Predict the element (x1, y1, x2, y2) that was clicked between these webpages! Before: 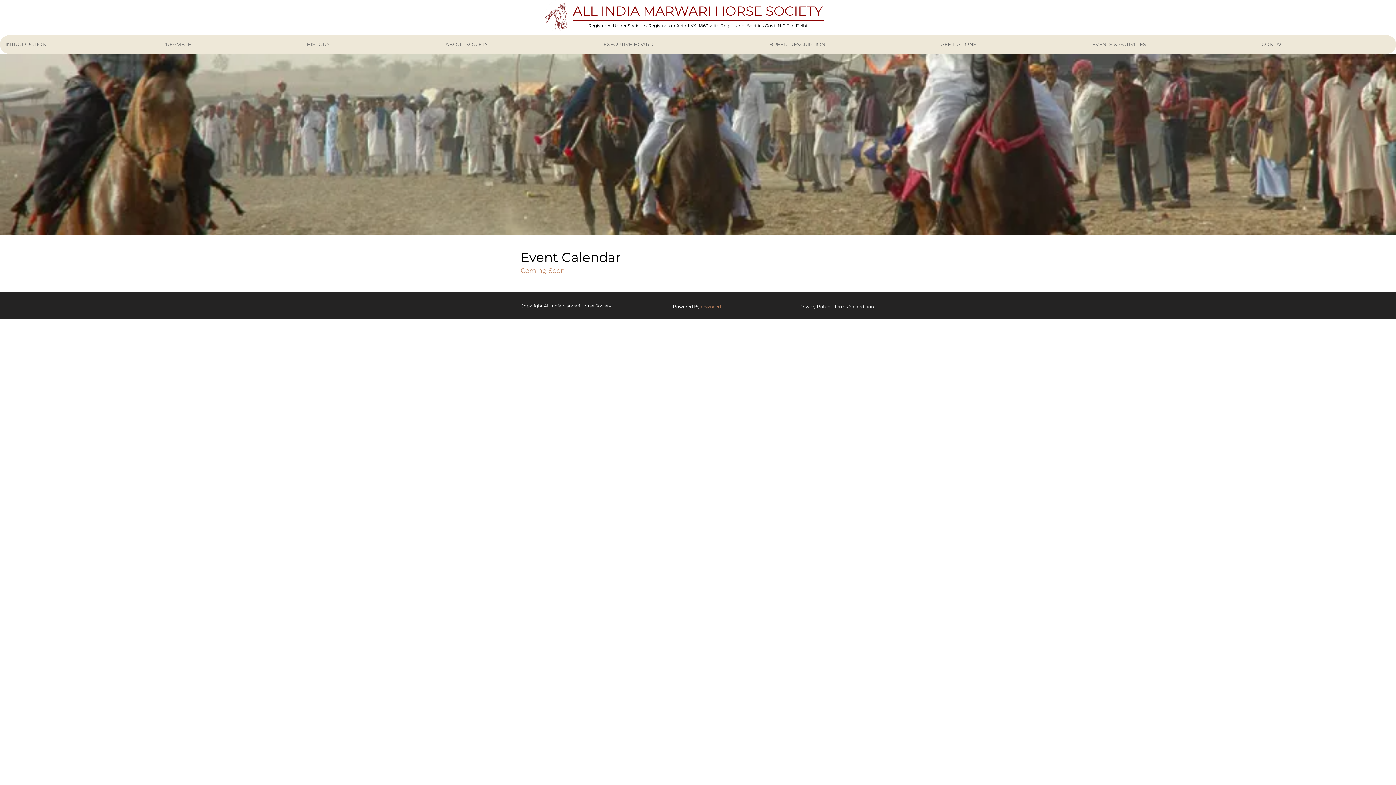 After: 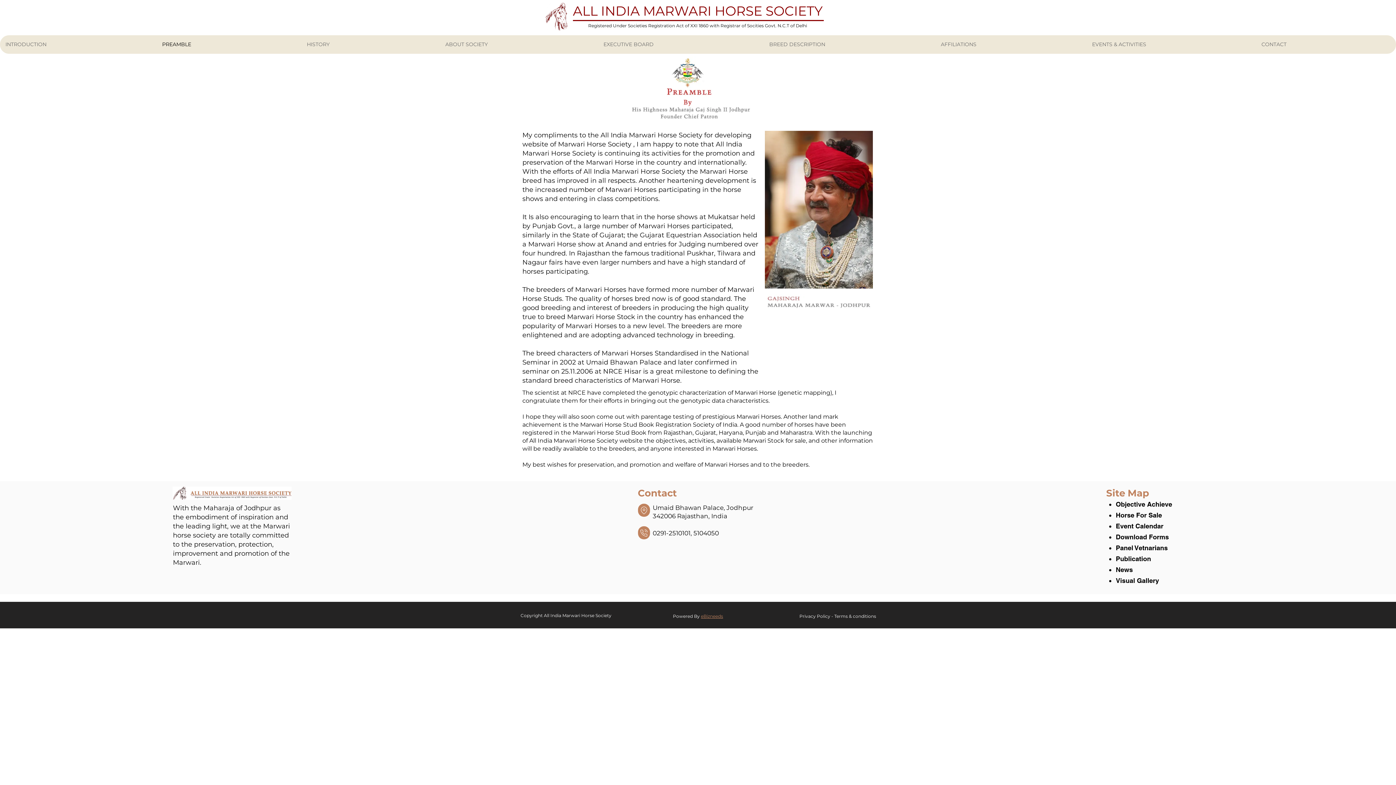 Action: bbox: (156, 35, 301, 53) label: PREAMBLE